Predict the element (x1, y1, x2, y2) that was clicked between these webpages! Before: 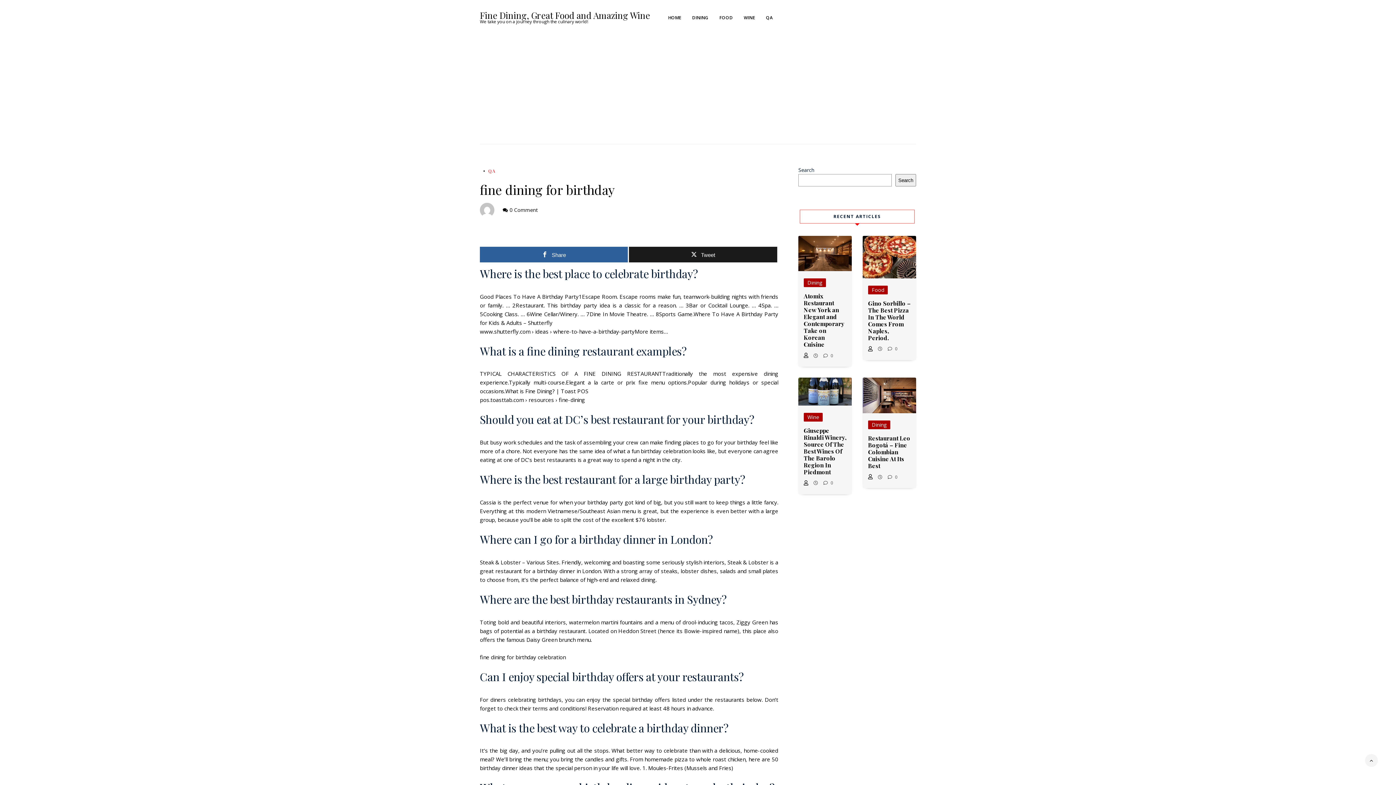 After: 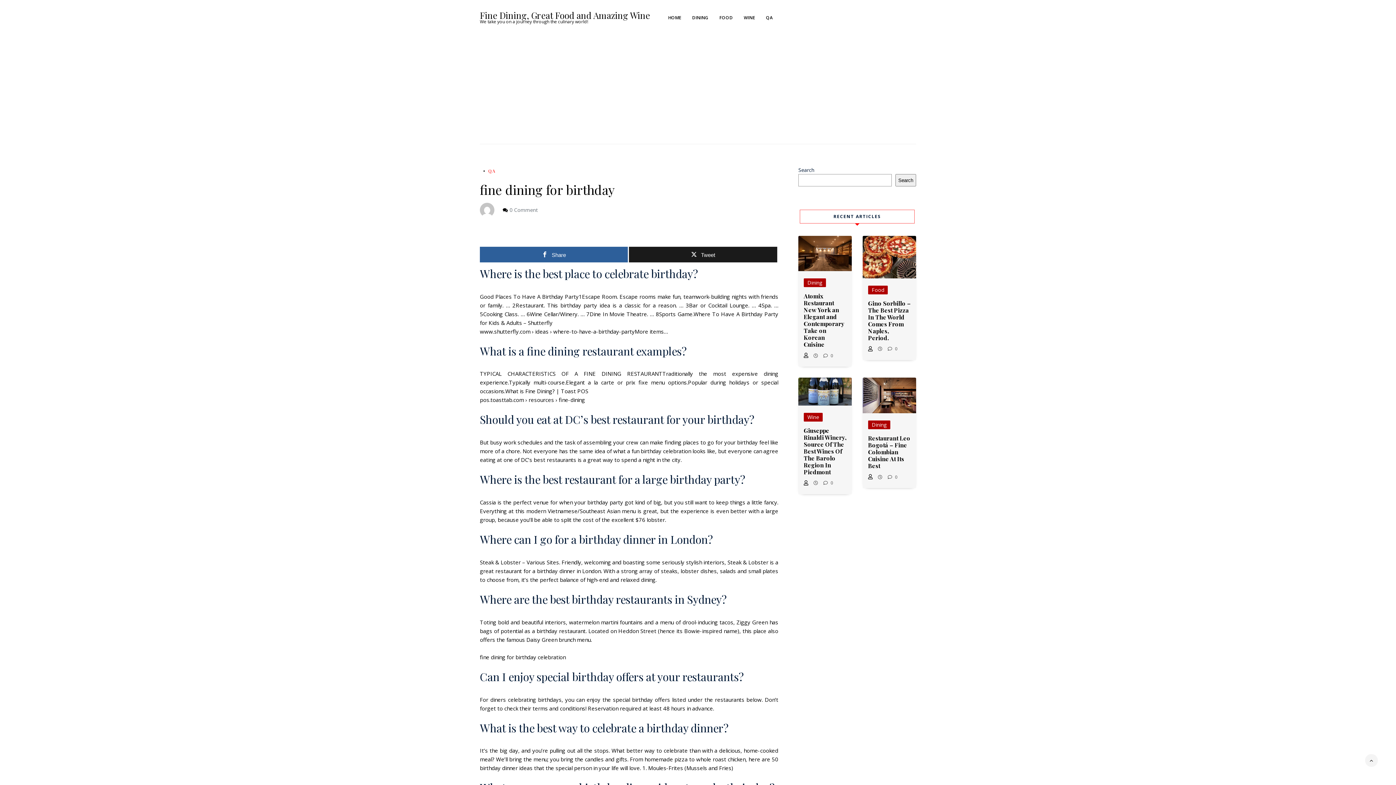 Action: label: 0 Comment bbox: (509, 206, 537, 213)